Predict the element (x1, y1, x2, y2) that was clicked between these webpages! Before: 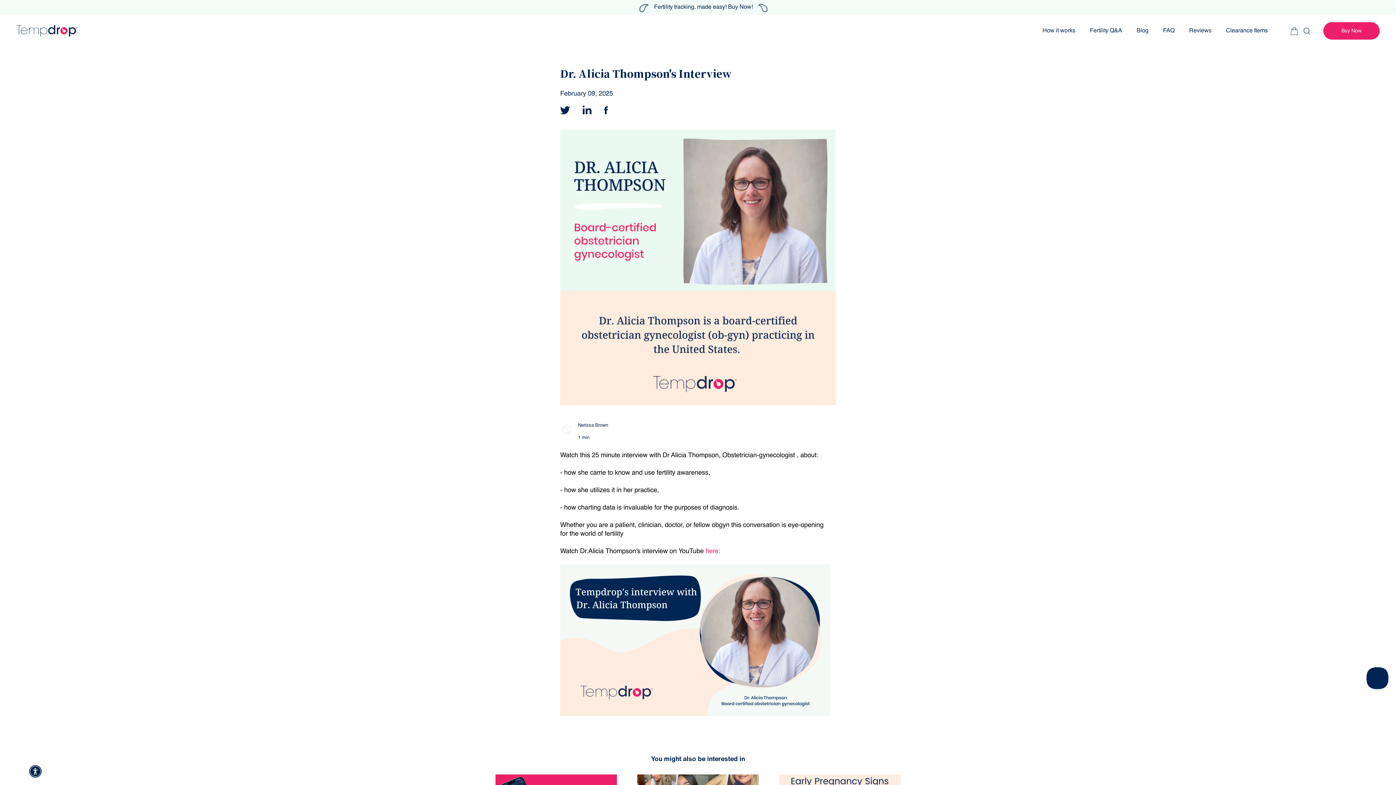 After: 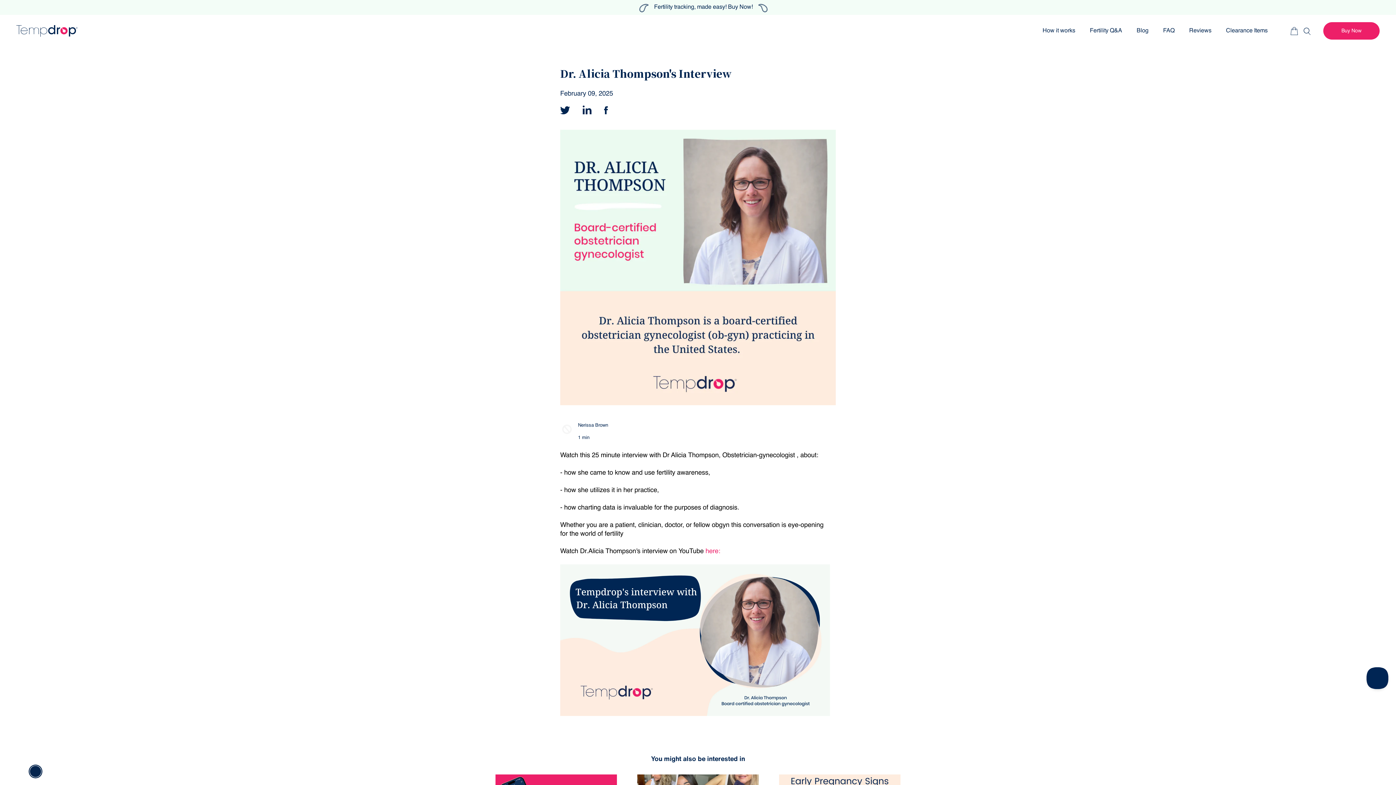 Action: bbox: (7, 765, 63, 778) label: Accessibility Widget